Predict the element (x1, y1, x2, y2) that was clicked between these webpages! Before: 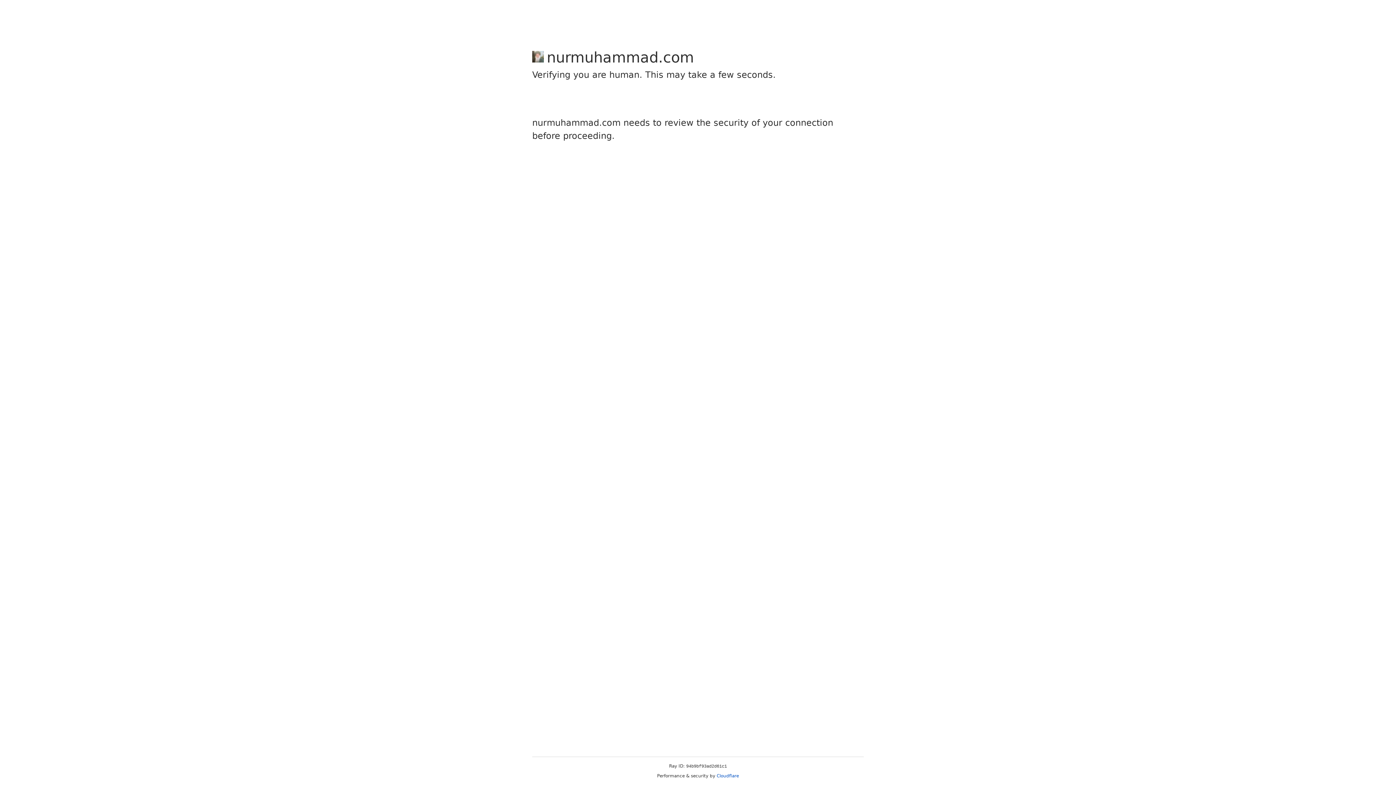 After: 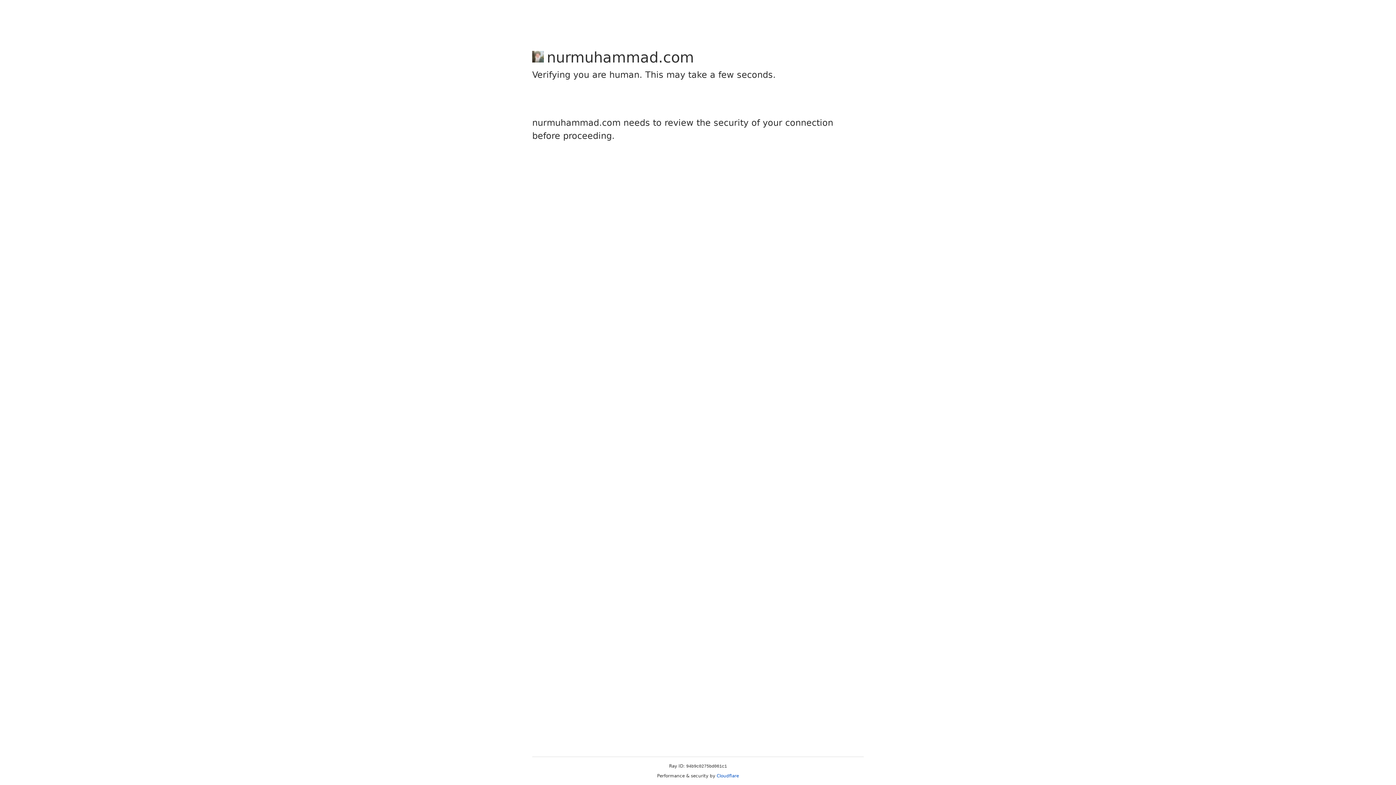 Action: bbox: (716, 773, 739, 778) label: Cloudflare